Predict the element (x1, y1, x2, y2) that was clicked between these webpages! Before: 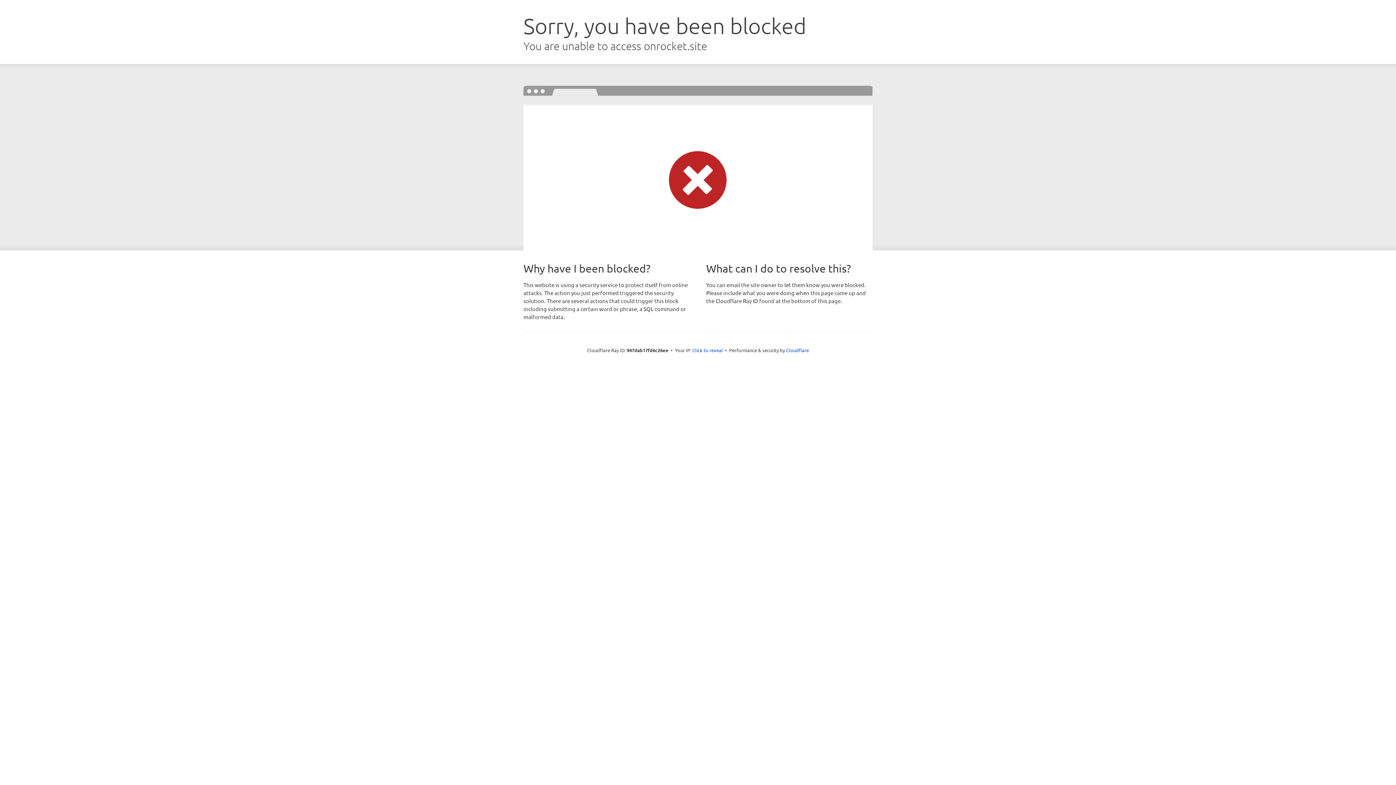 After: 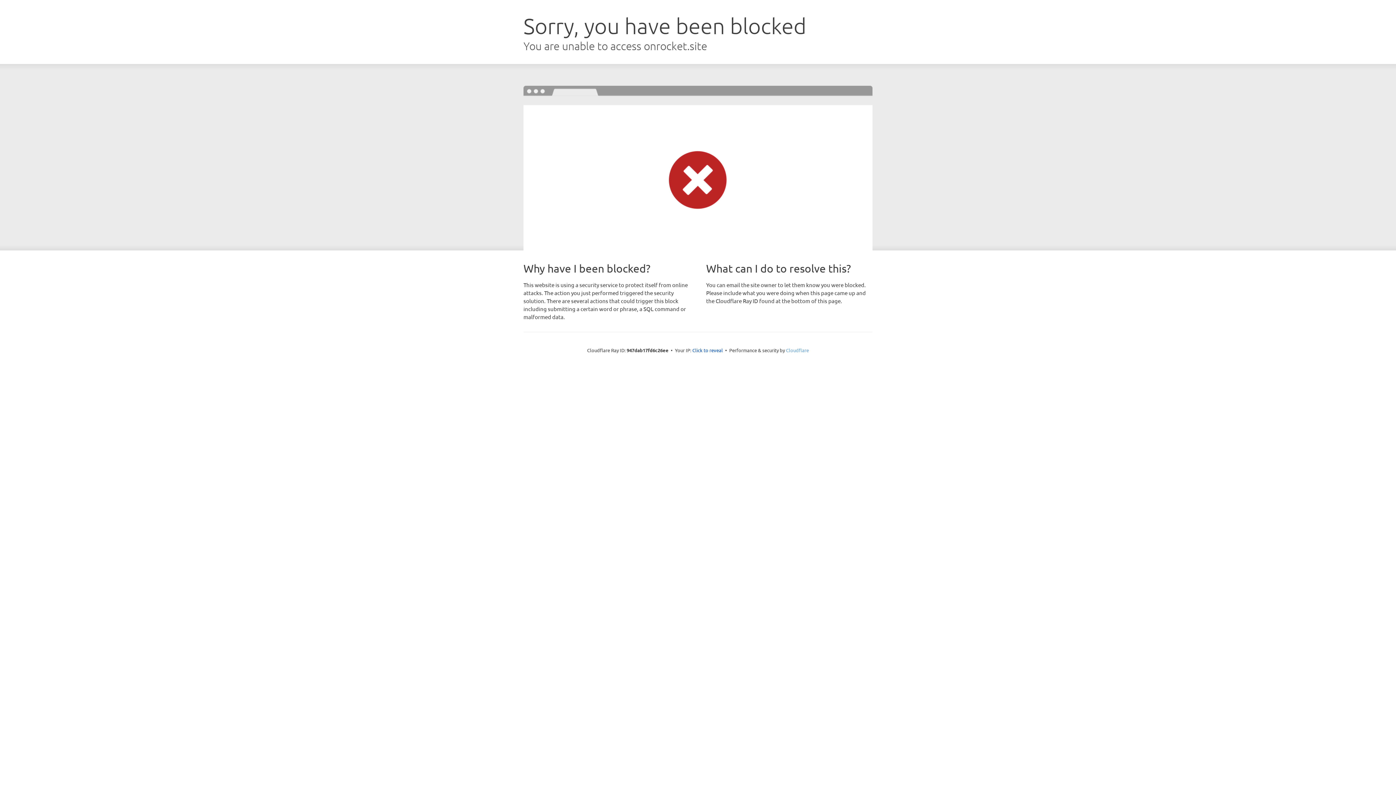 Action: bbox: (786, 347, 809, 353) label: Cloudflare